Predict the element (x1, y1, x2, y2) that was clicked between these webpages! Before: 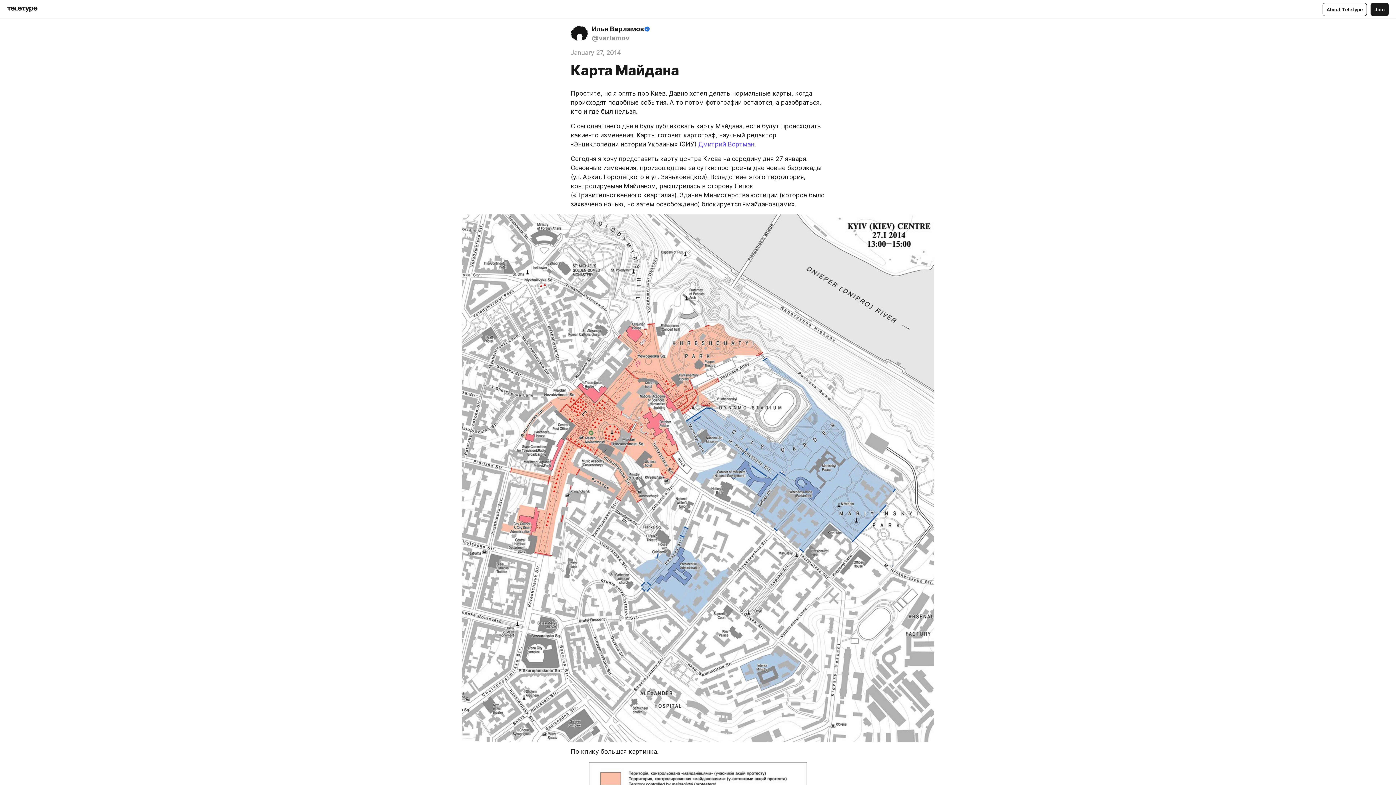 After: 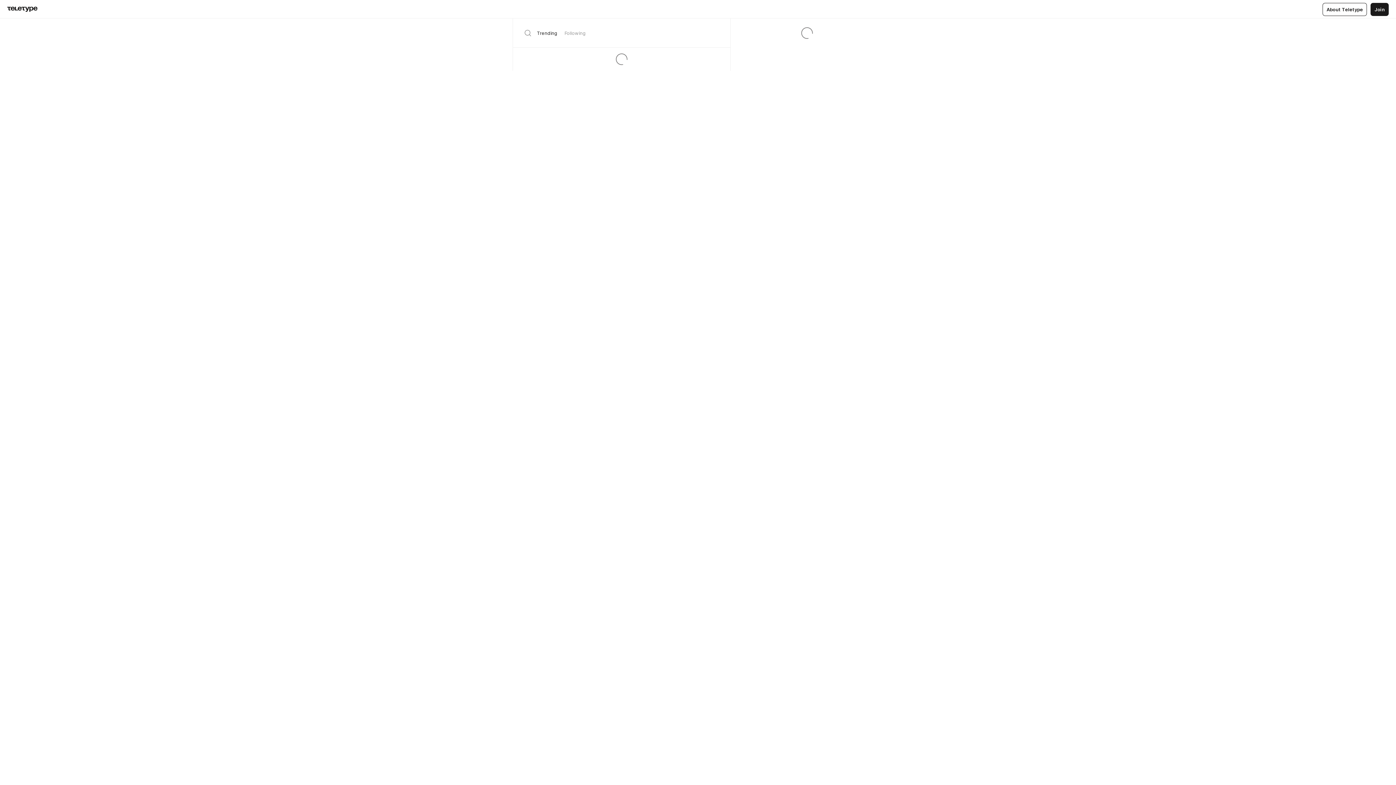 Action: bbox: (7, 6, 37, 12)